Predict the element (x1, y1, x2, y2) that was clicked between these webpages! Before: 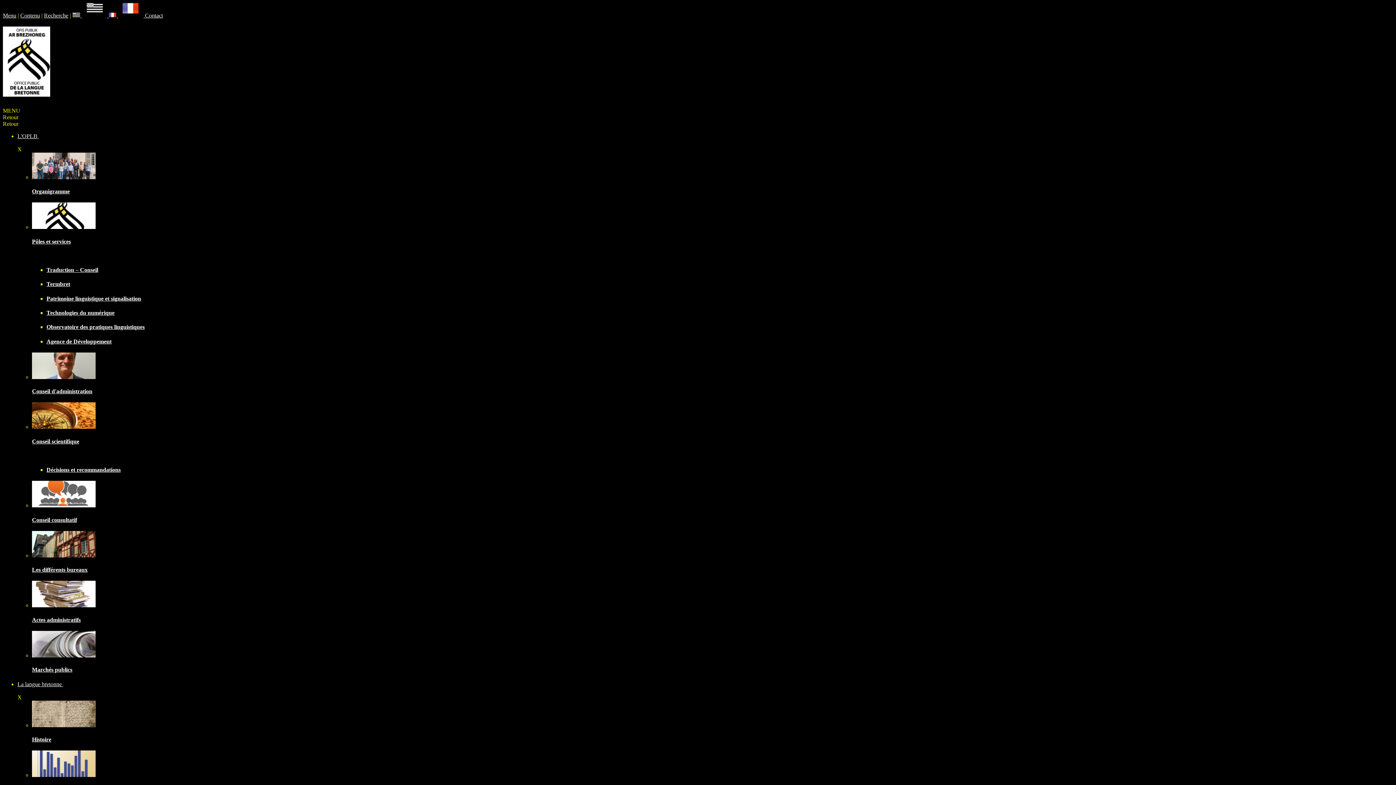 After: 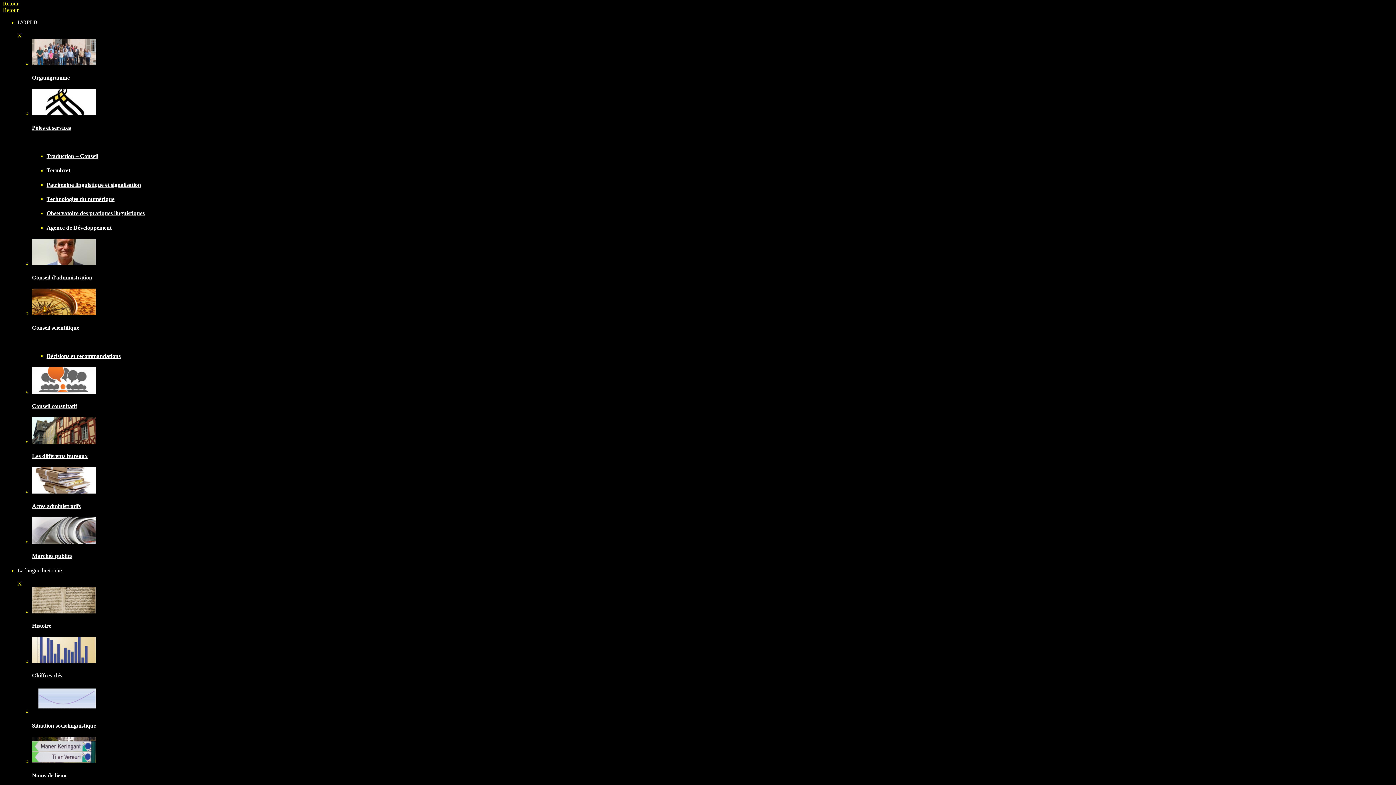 Action: label: Menu bbox: (2, 12, 16, 18)